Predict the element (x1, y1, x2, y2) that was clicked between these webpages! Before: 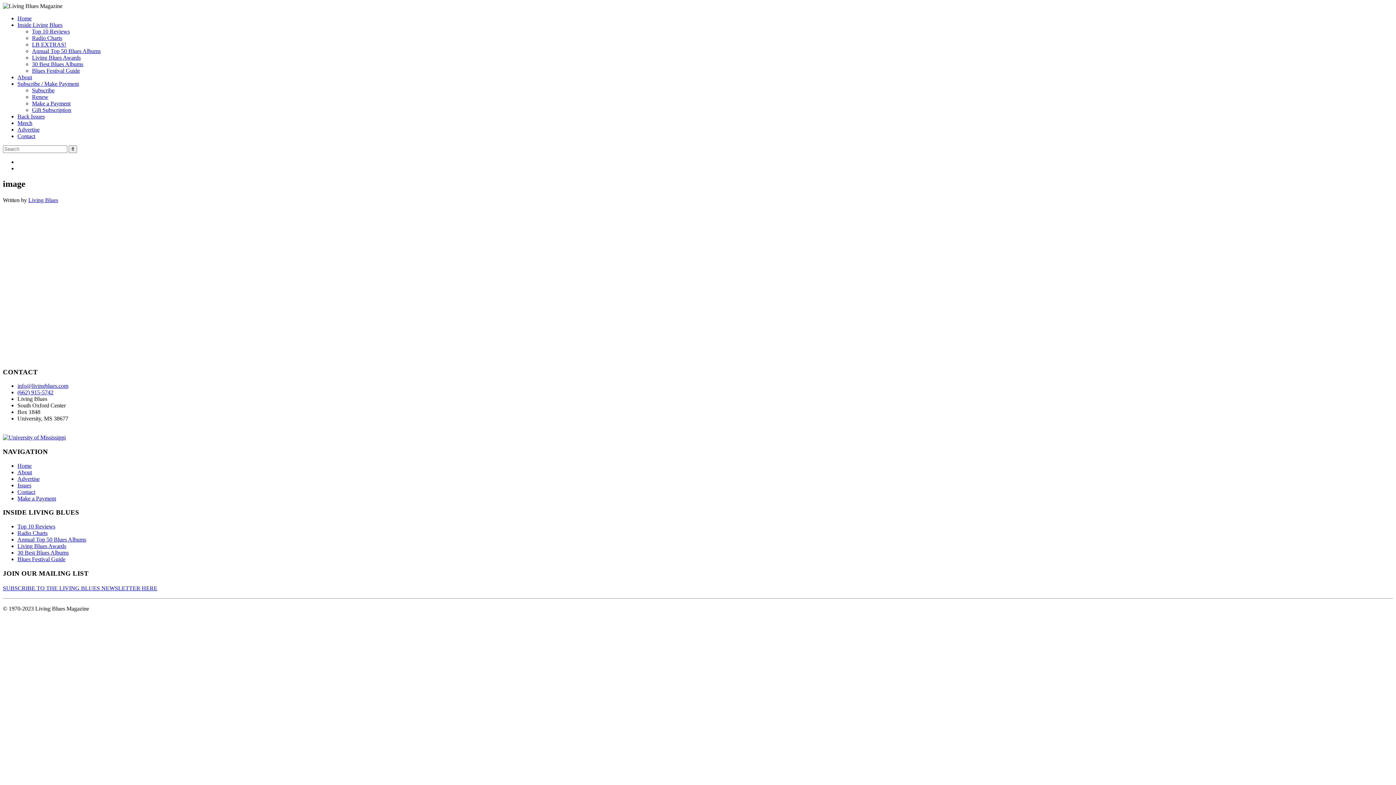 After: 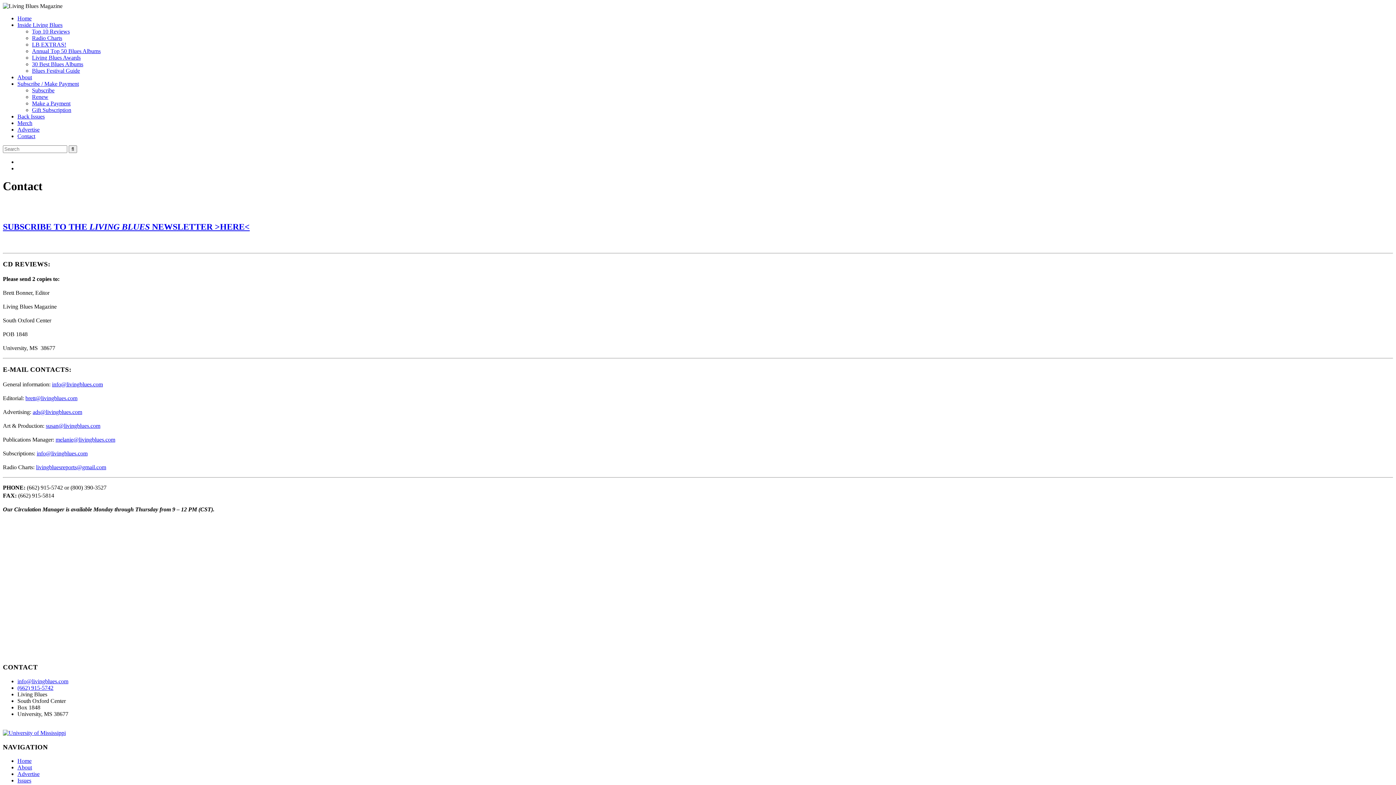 Action: bbox: (17, 488, 35, 495) label: Contact